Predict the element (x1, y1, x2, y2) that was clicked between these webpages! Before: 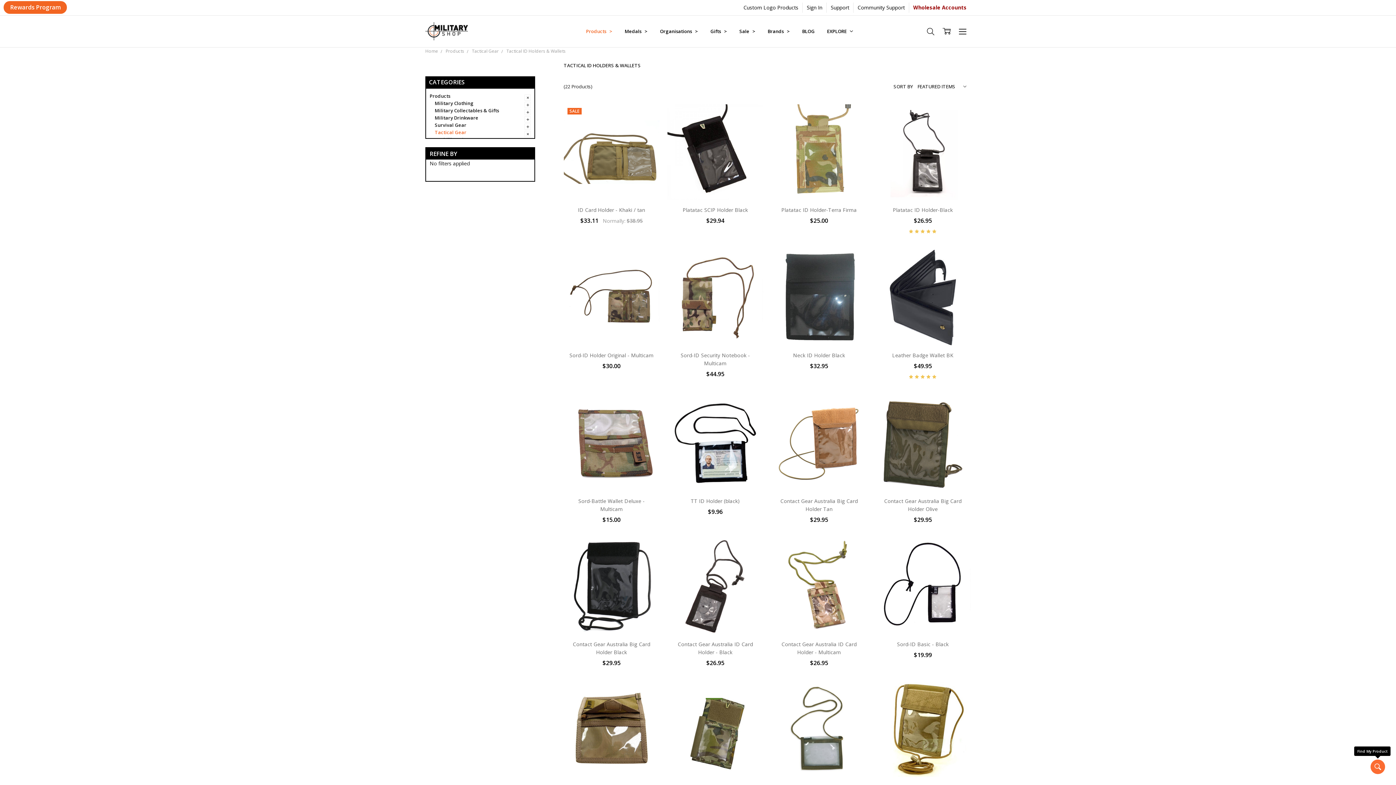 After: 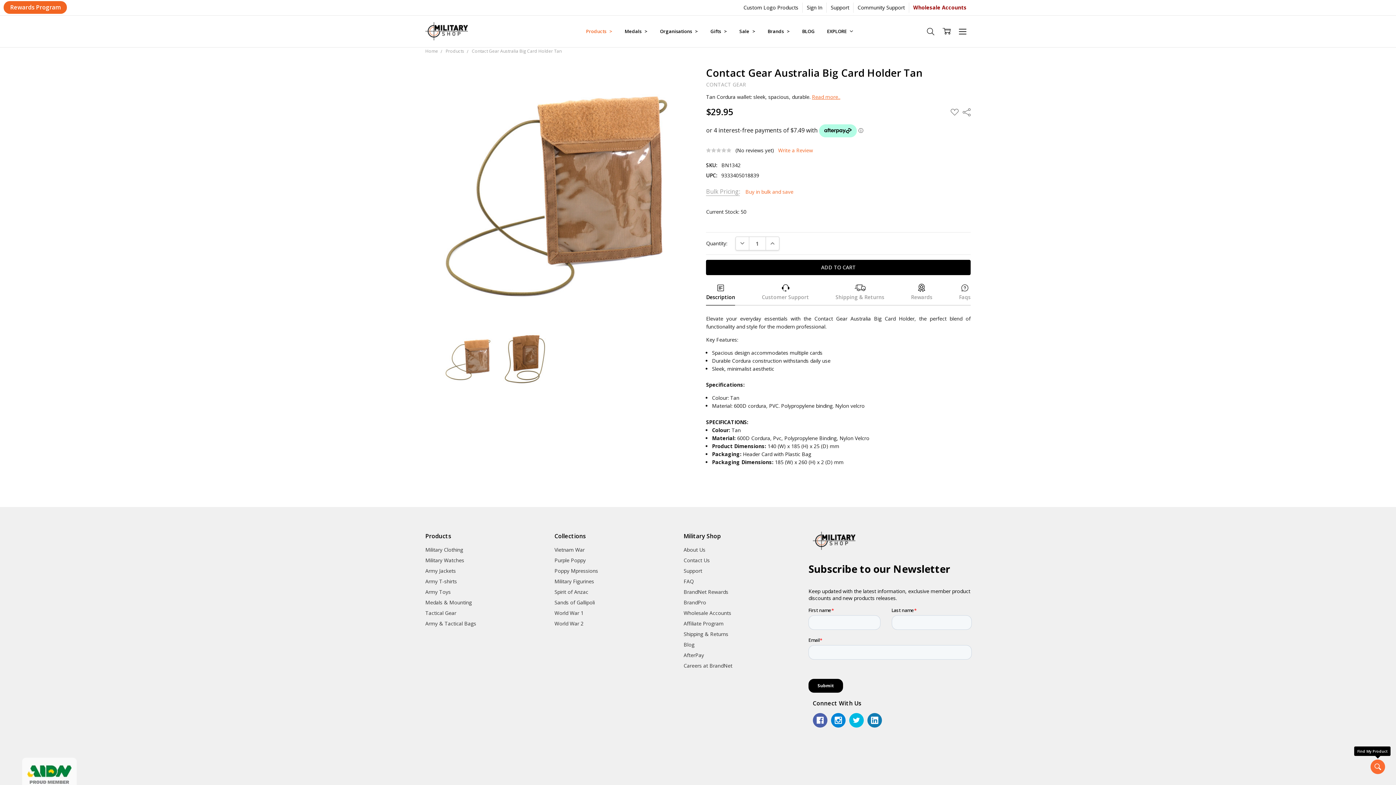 Action: bbox: (771, 395, 867, 491)